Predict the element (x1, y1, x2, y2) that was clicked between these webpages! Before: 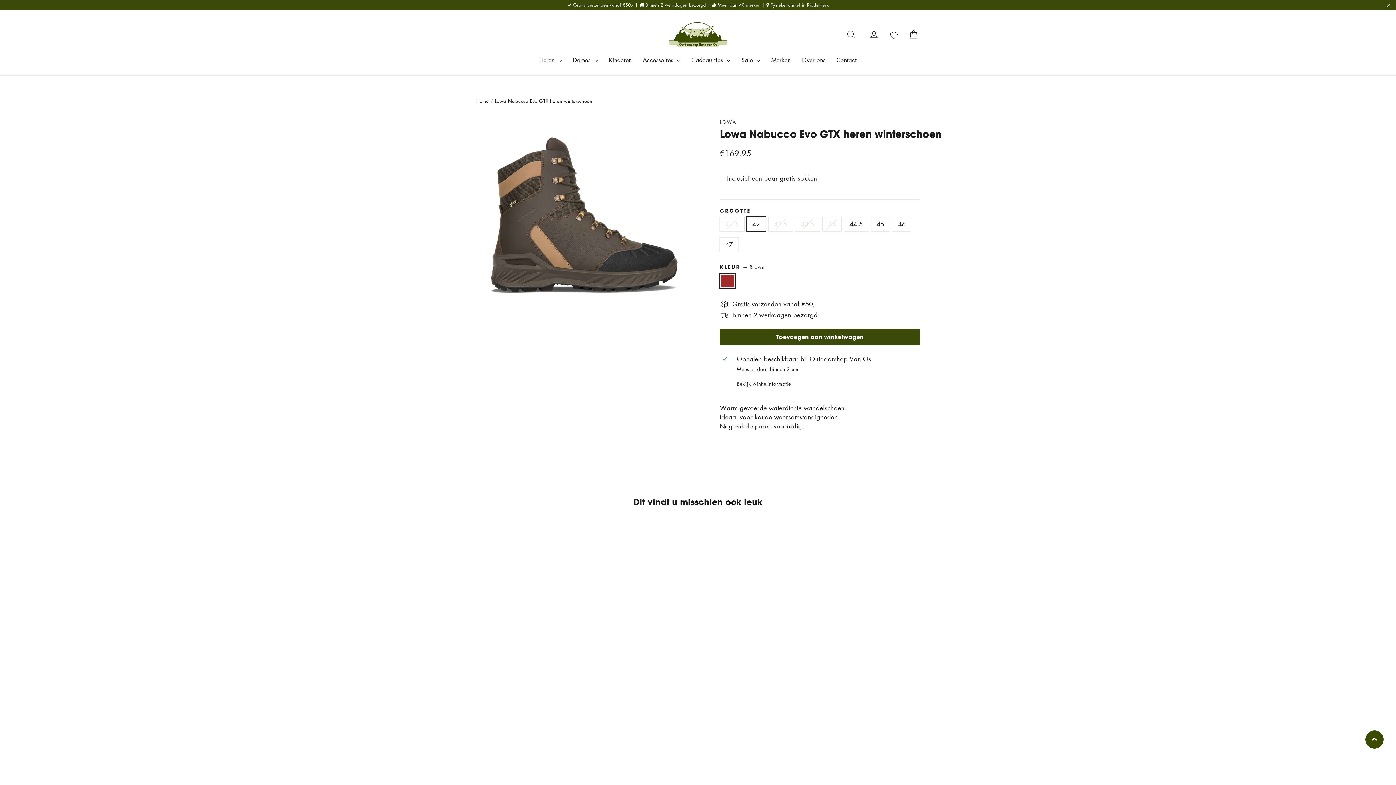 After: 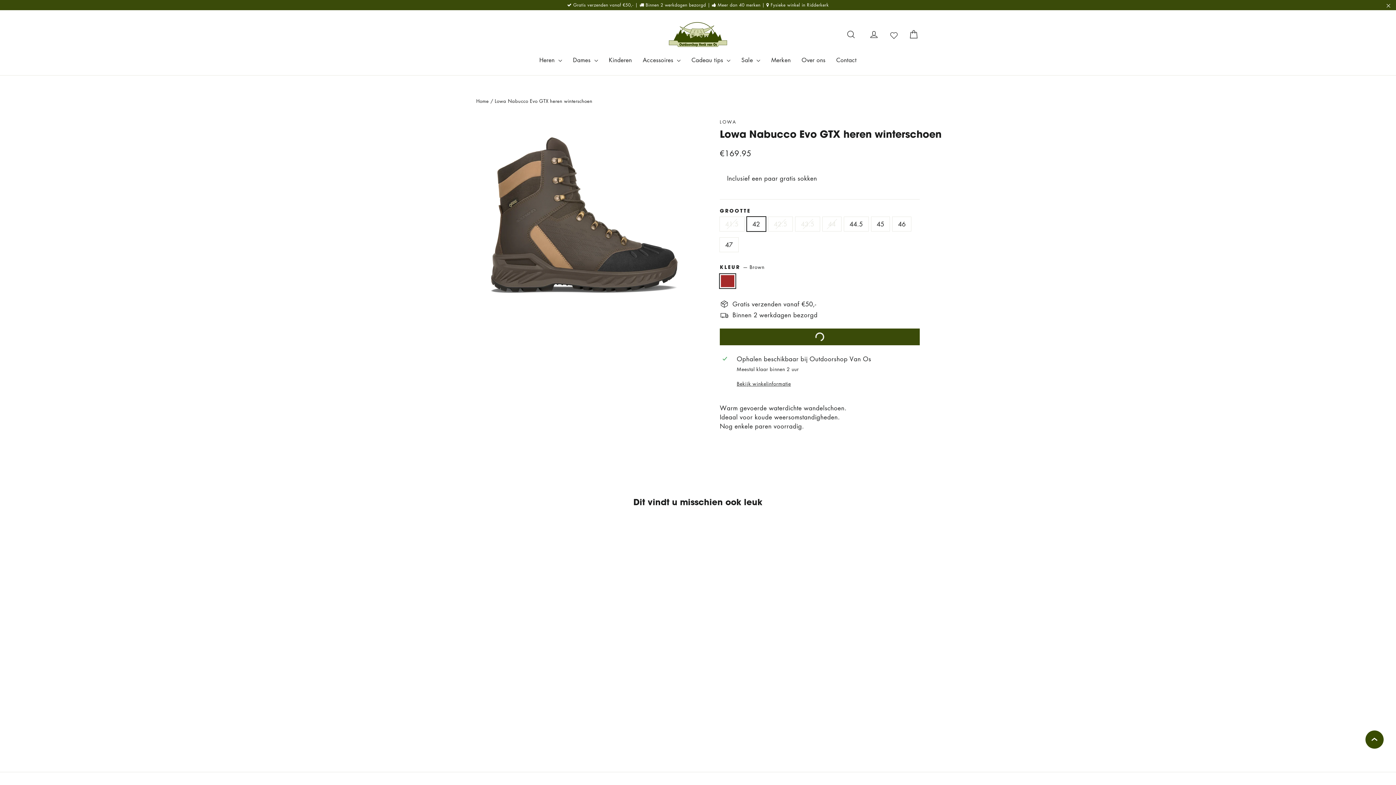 Action: label: Toevoegen aan winkelwagen bbox: (720, 328, 920, 345)